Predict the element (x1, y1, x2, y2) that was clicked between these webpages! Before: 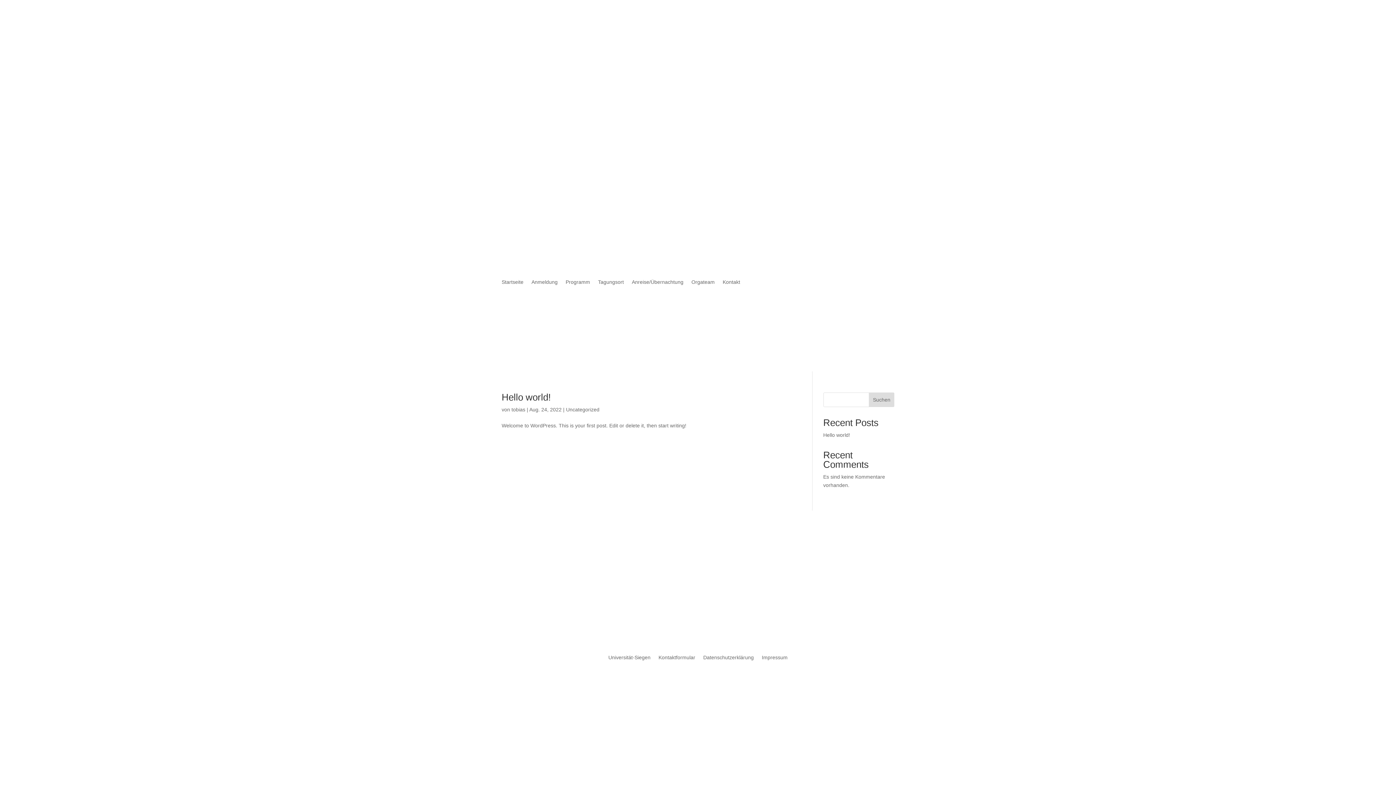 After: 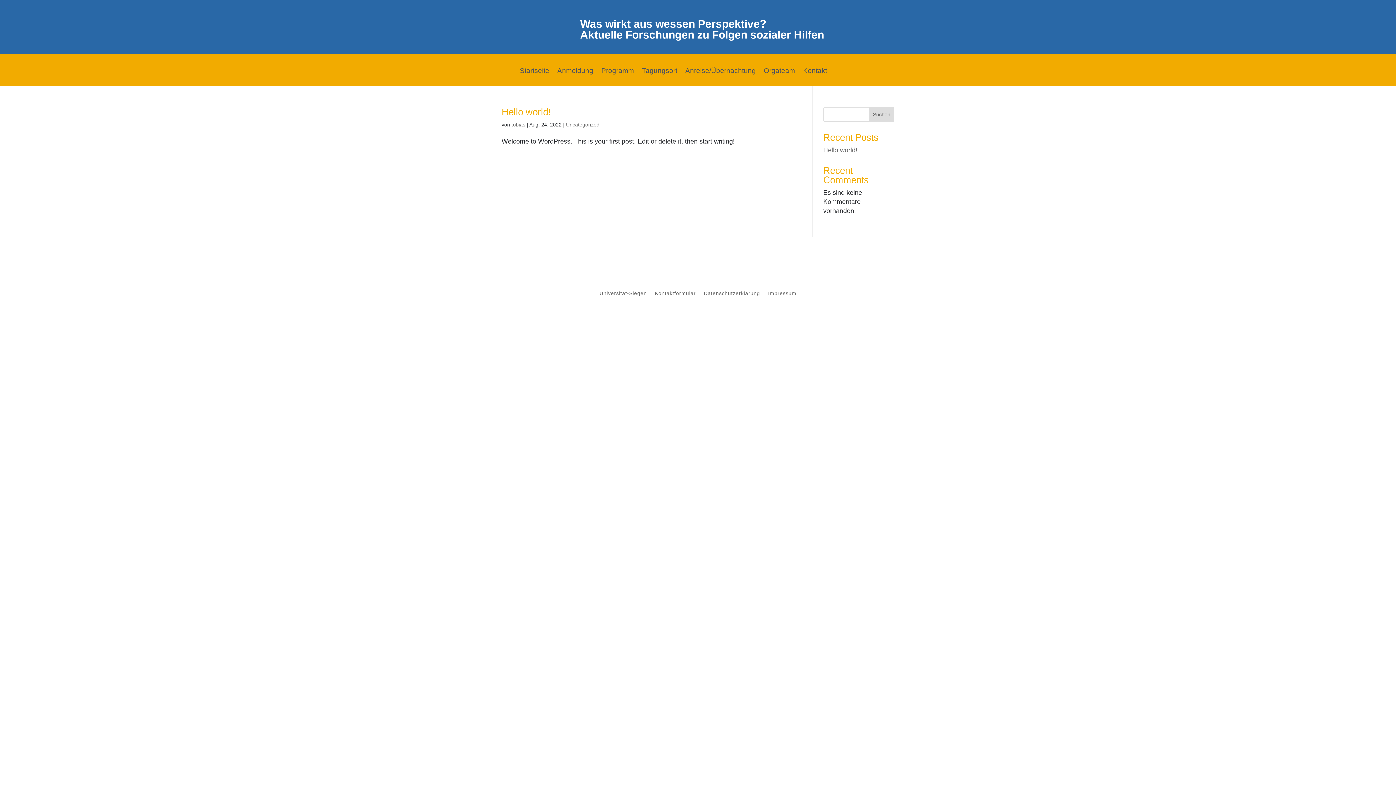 Action: label: Uncategorized bbox: (566, 406, 599, 412)